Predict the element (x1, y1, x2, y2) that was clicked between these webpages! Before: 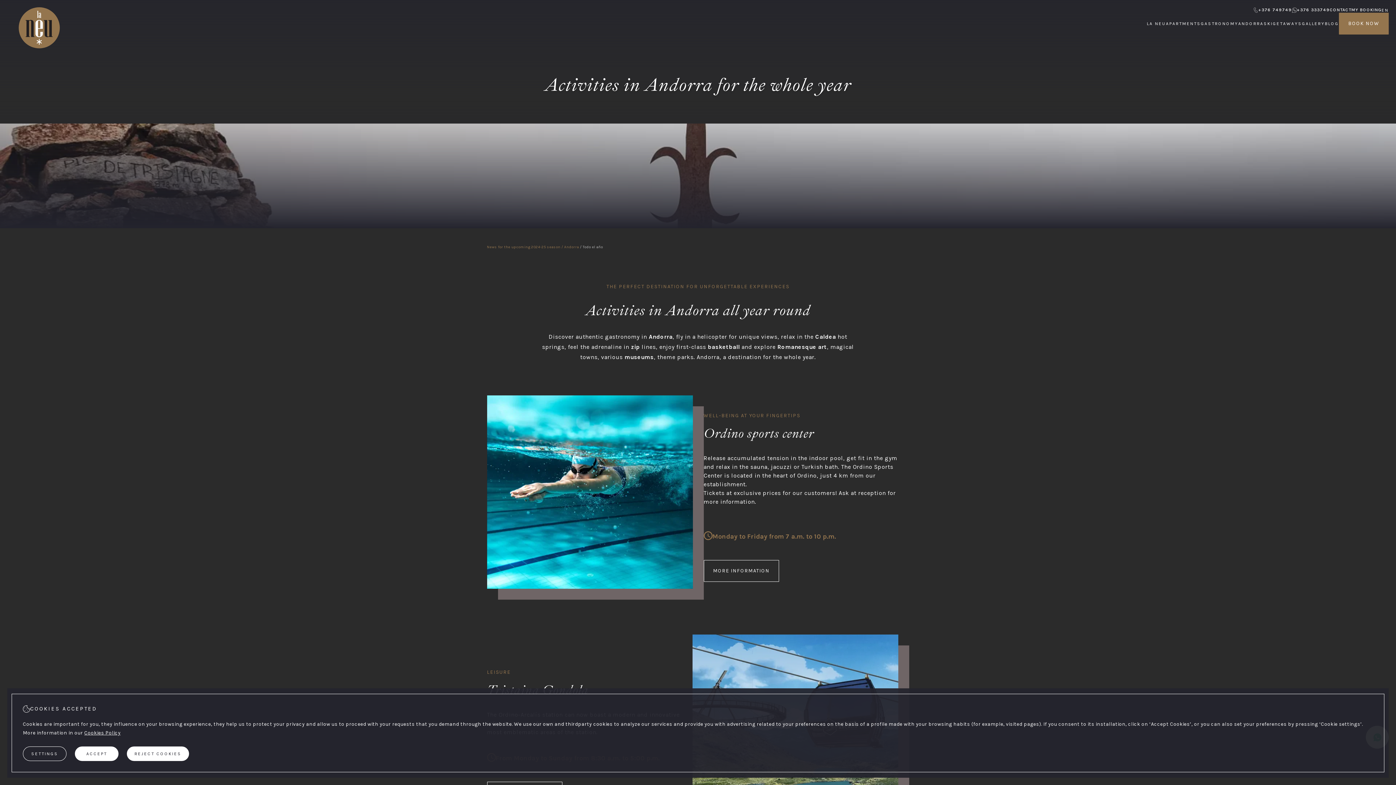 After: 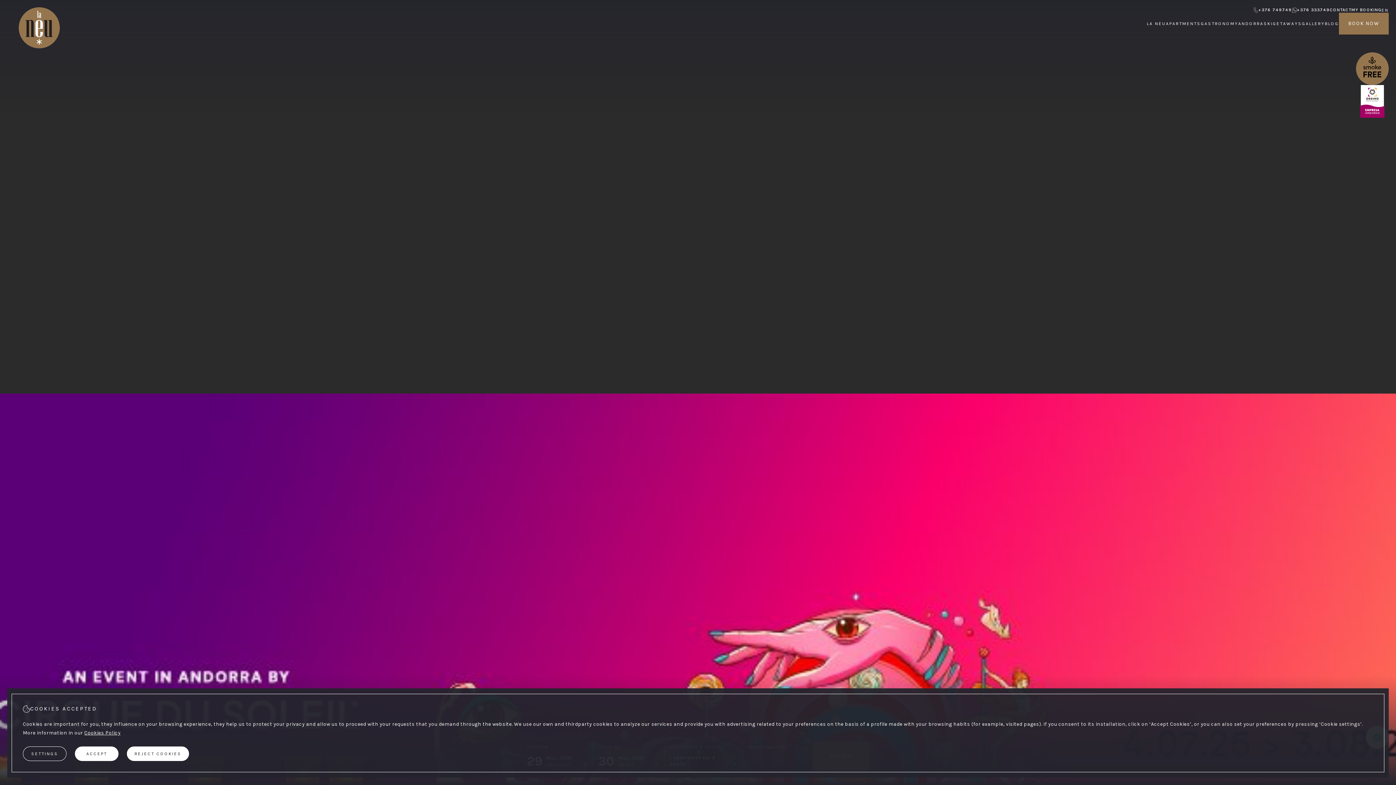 Action: label: News for the upcoming 2024-25 season bbox: (487, 245, 560, 249)